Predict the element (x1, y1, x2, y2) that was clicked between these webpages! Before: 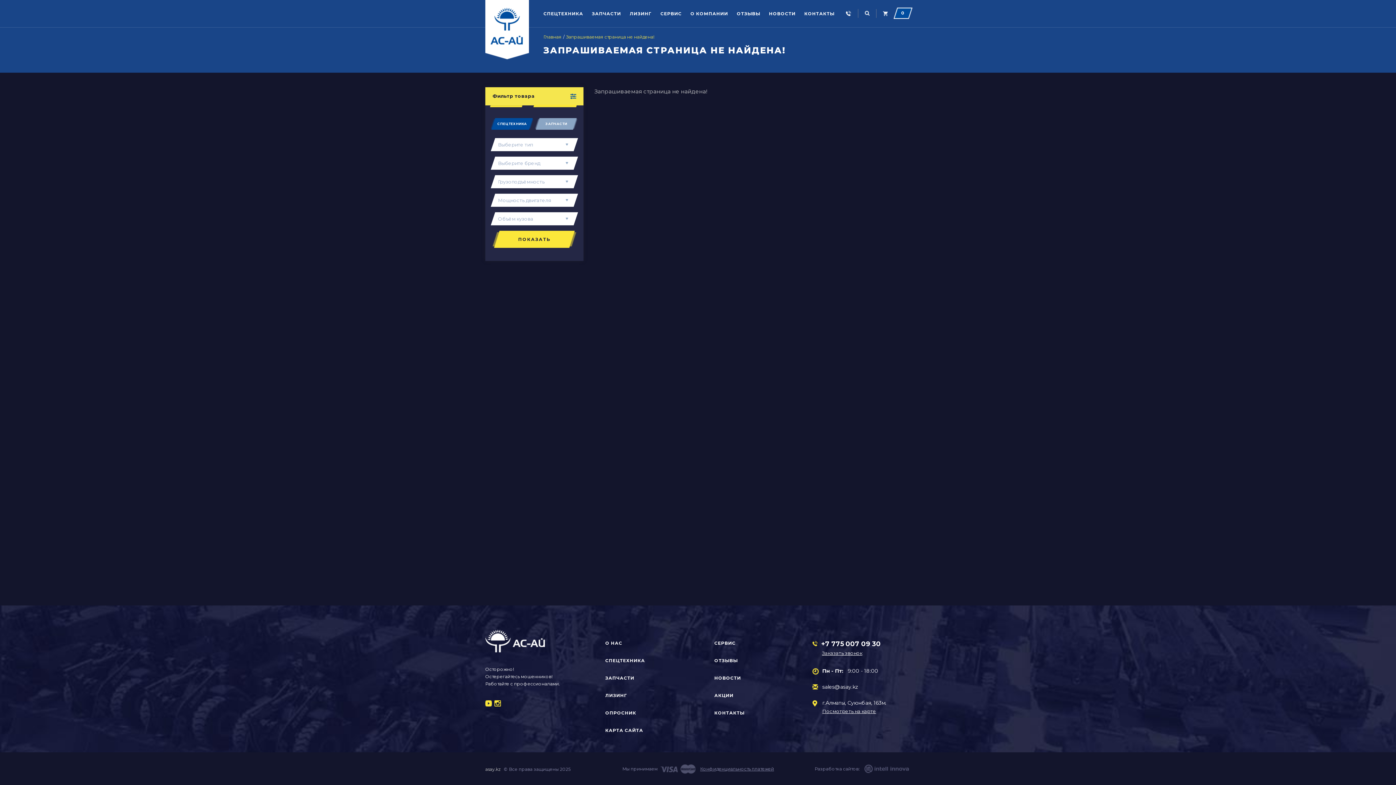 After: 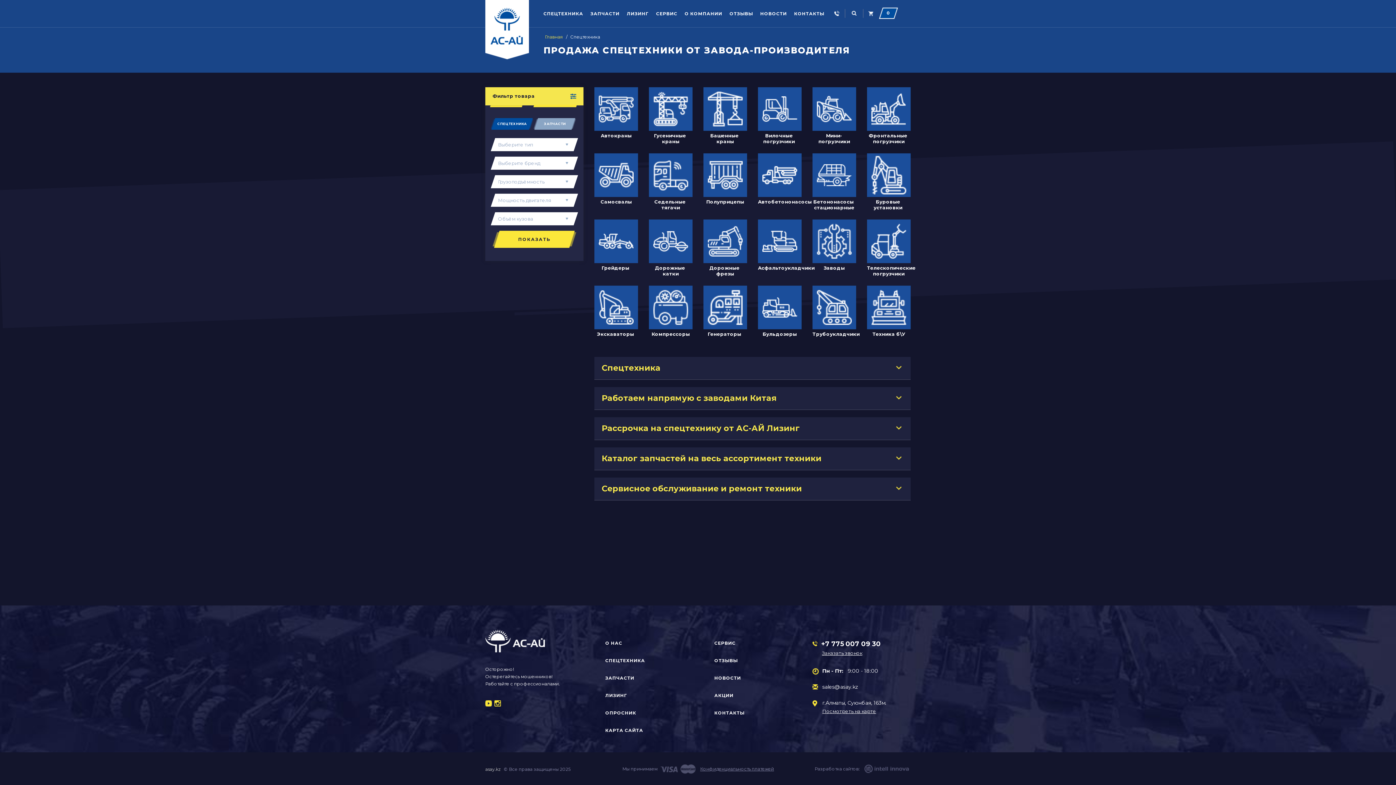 Action: bbox: (492, 230, 576, 248) label: ПОКАЗАТЬ